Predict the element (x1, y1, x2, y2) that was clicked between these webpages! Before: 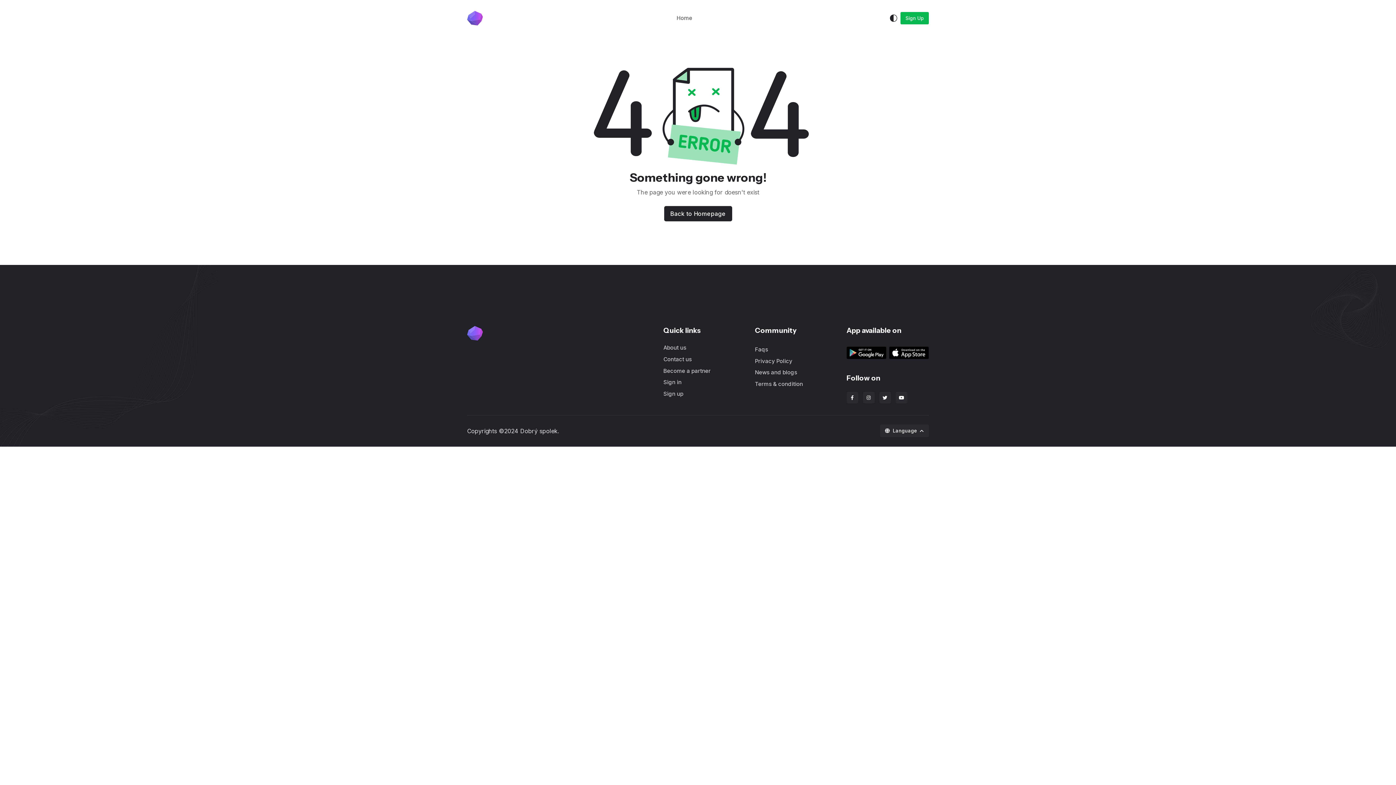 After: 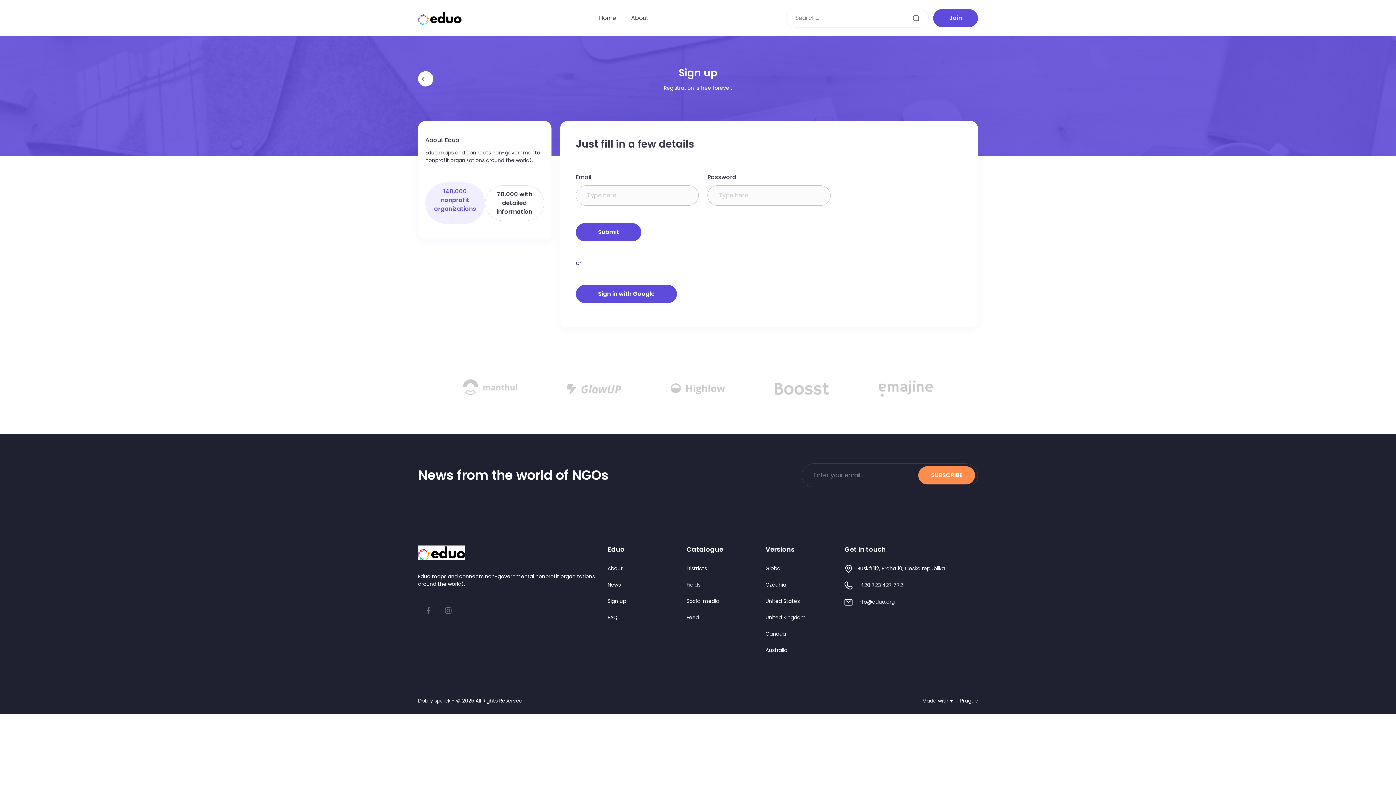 Action: label: Sign Up bbox: (900, 12, 929, 24)